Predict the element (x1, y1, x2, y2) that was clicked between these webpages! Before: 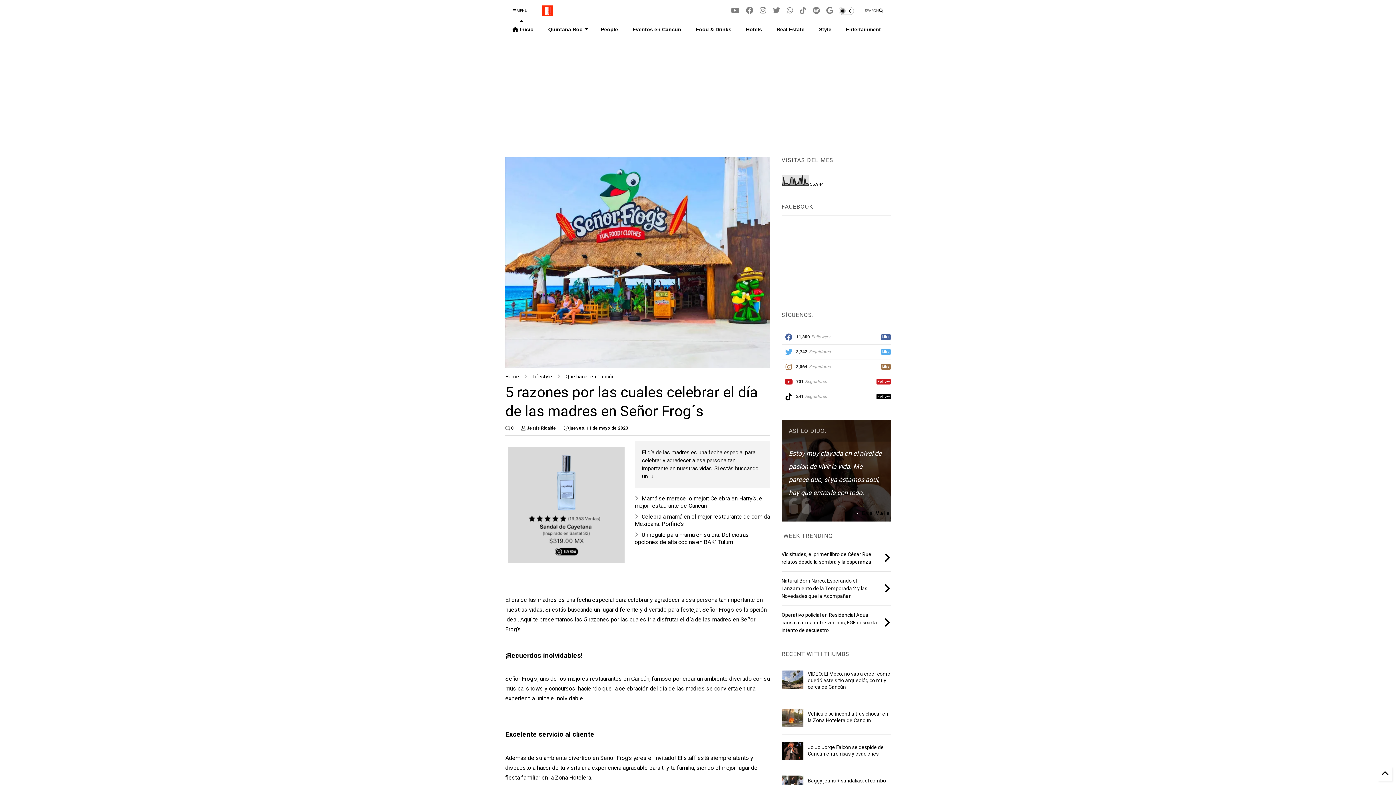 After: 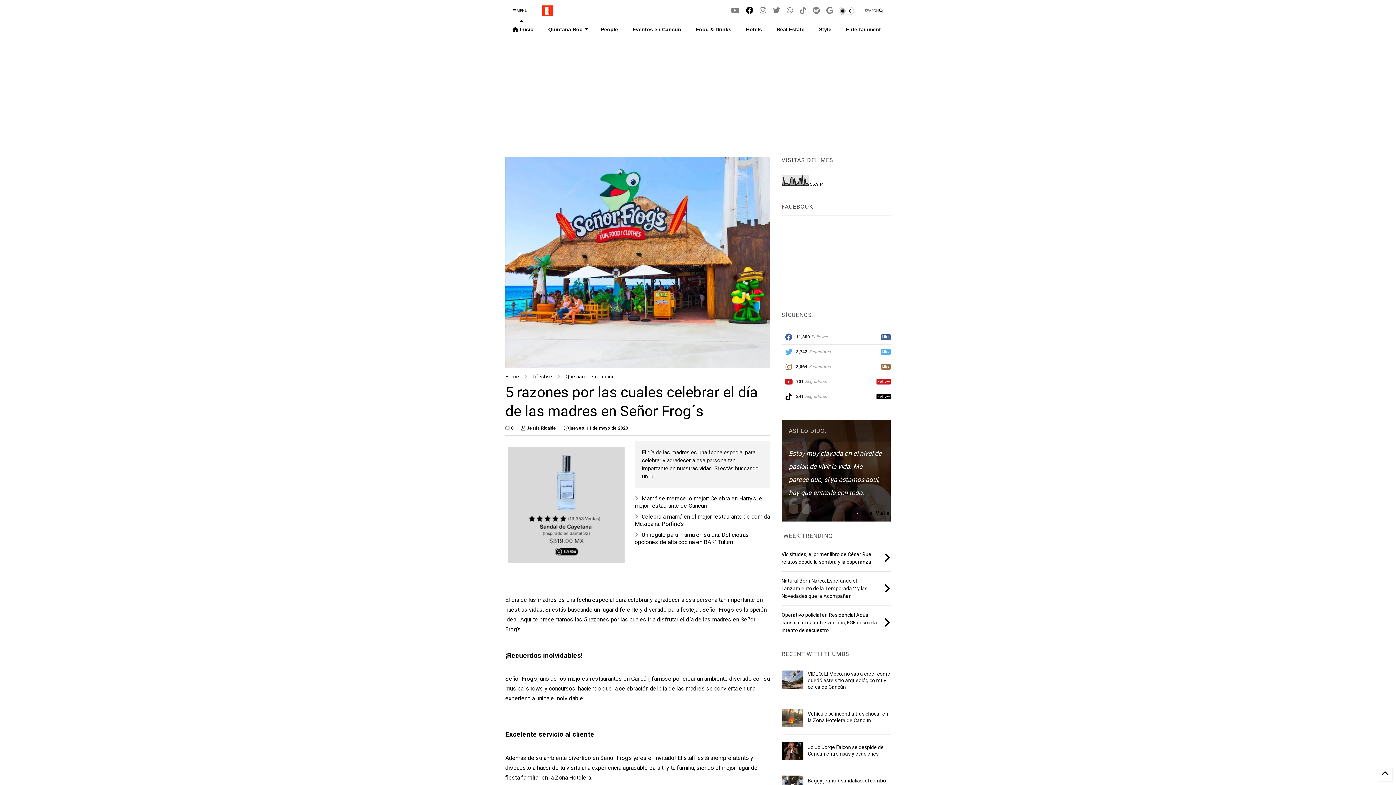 Action: bbox: (746, 0, 753, 20)